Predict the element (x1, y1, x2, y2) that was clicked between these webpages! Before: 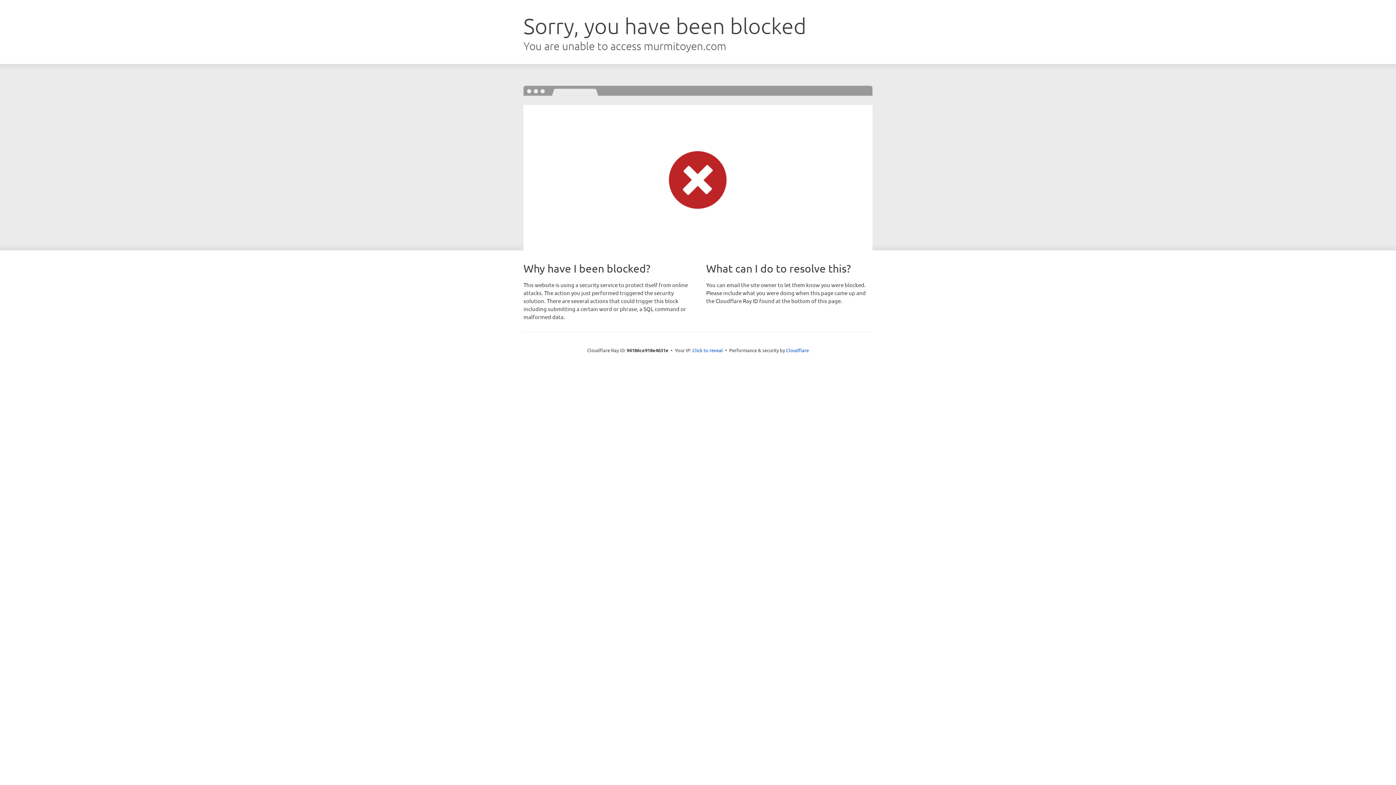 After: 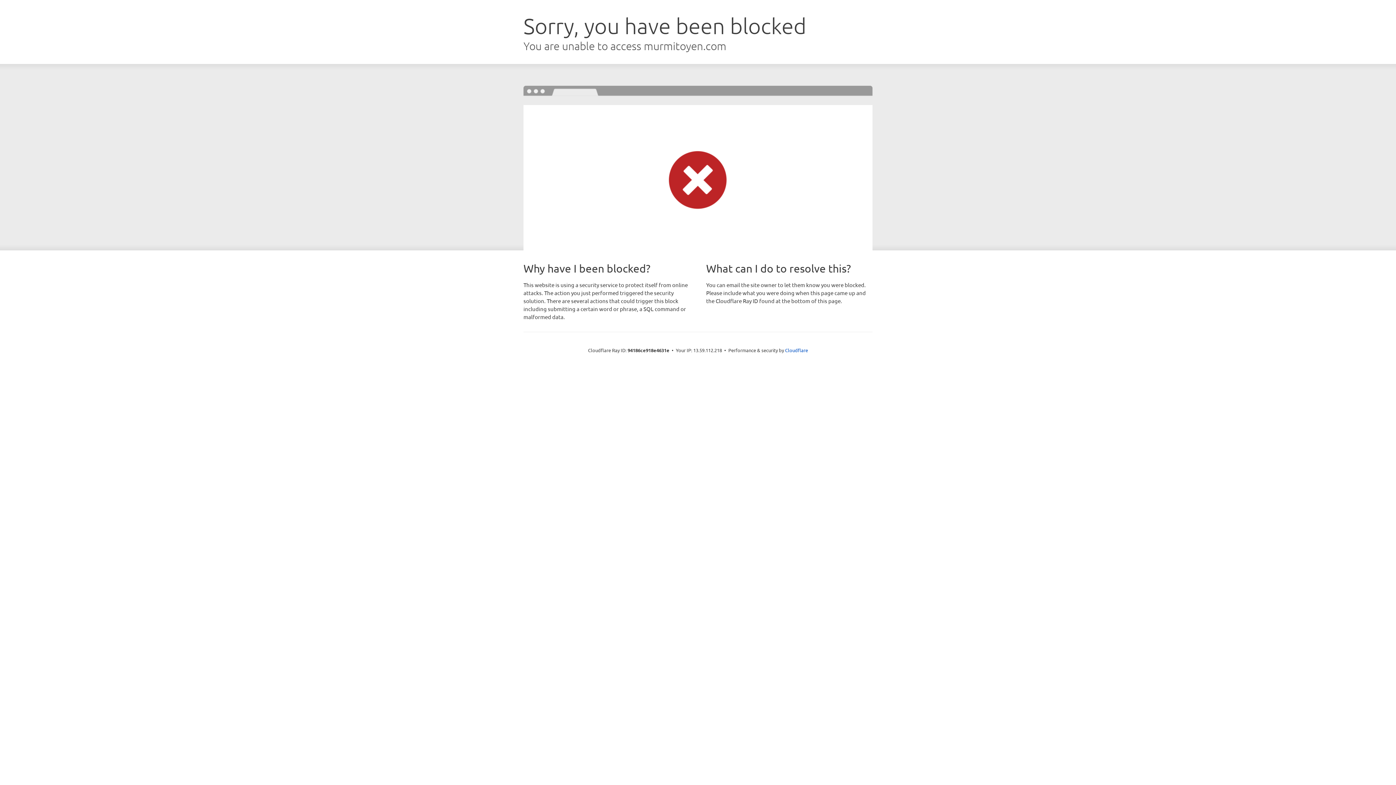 Action: bbox: (692, 346, 723, 353) label: Click to reveal